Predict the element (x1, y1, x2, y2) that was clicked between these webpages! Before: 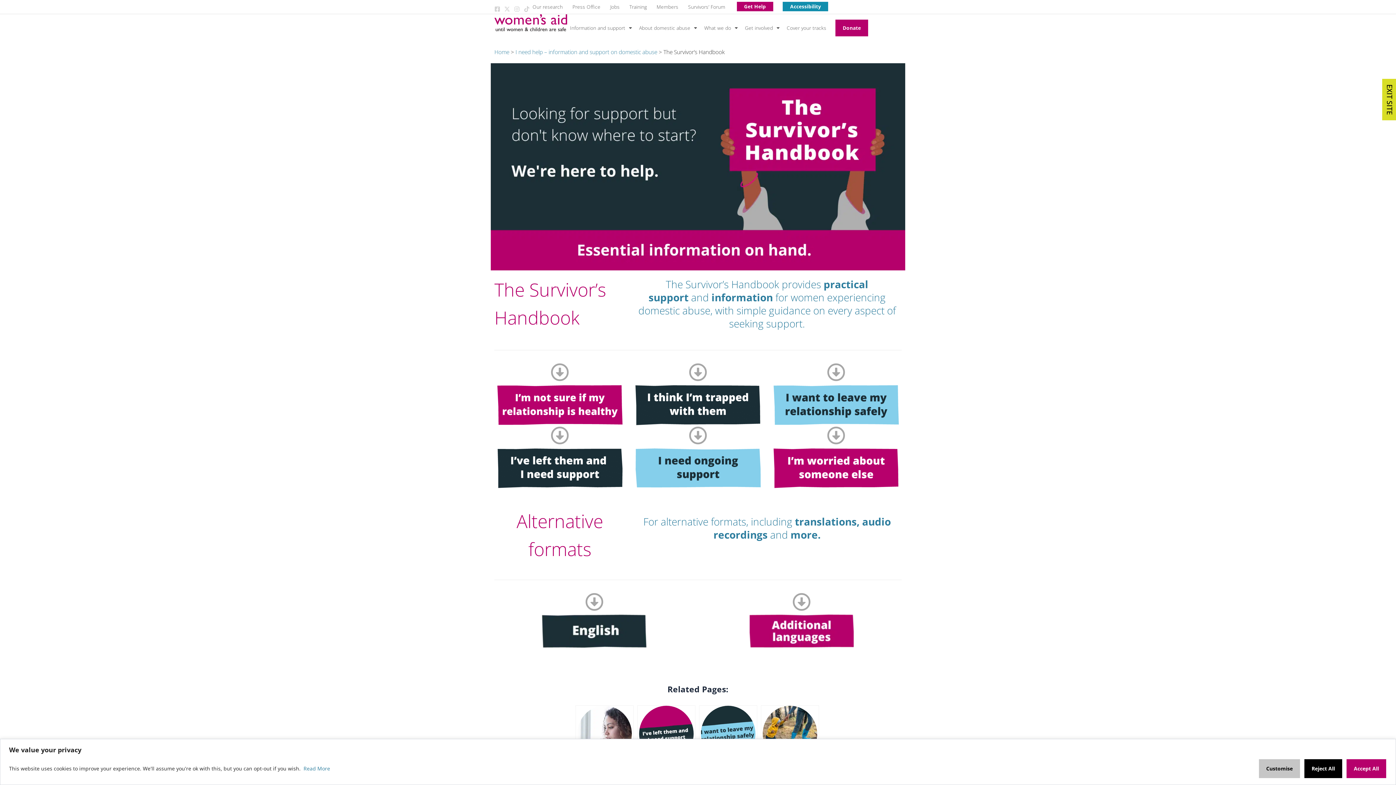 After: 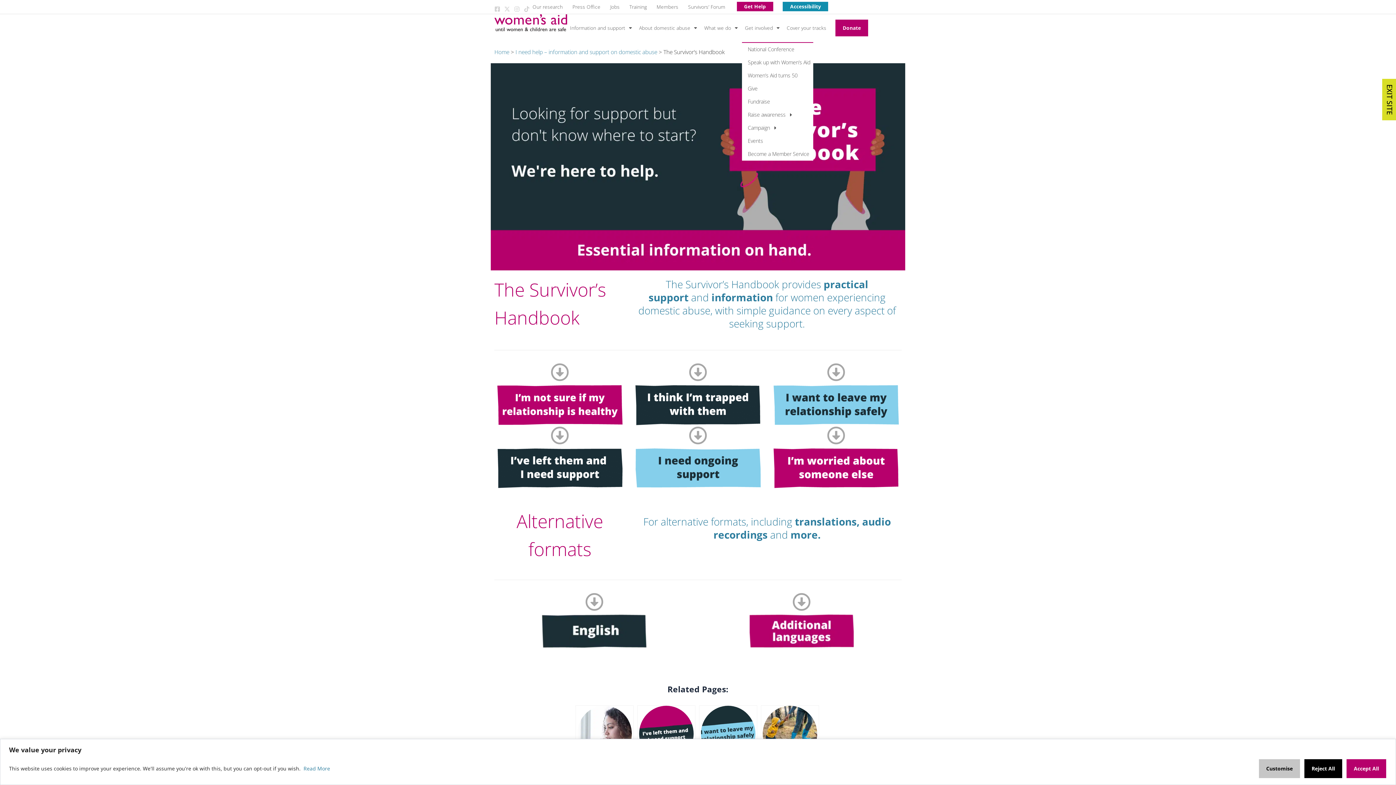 Action: bbox: (742, 14, 782, 42) label: Get involved